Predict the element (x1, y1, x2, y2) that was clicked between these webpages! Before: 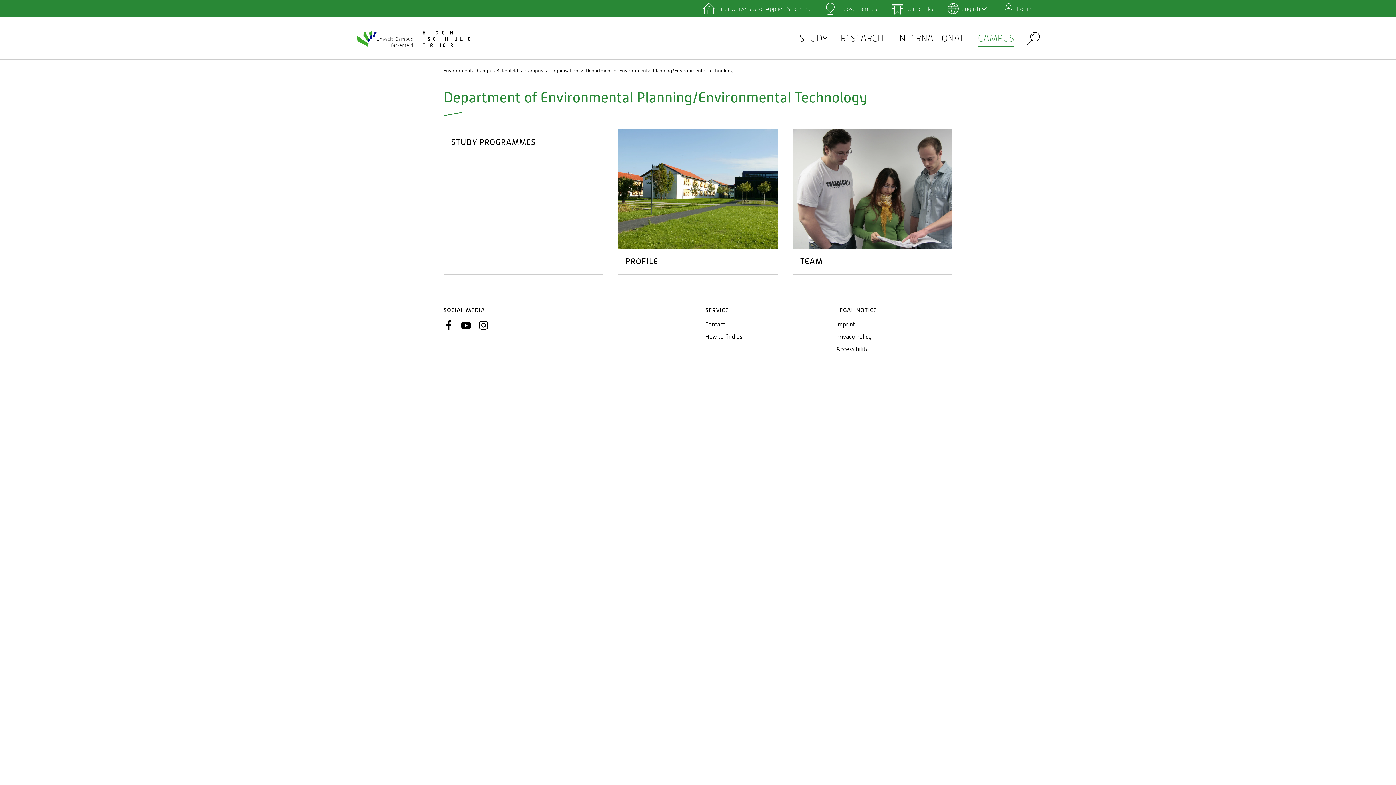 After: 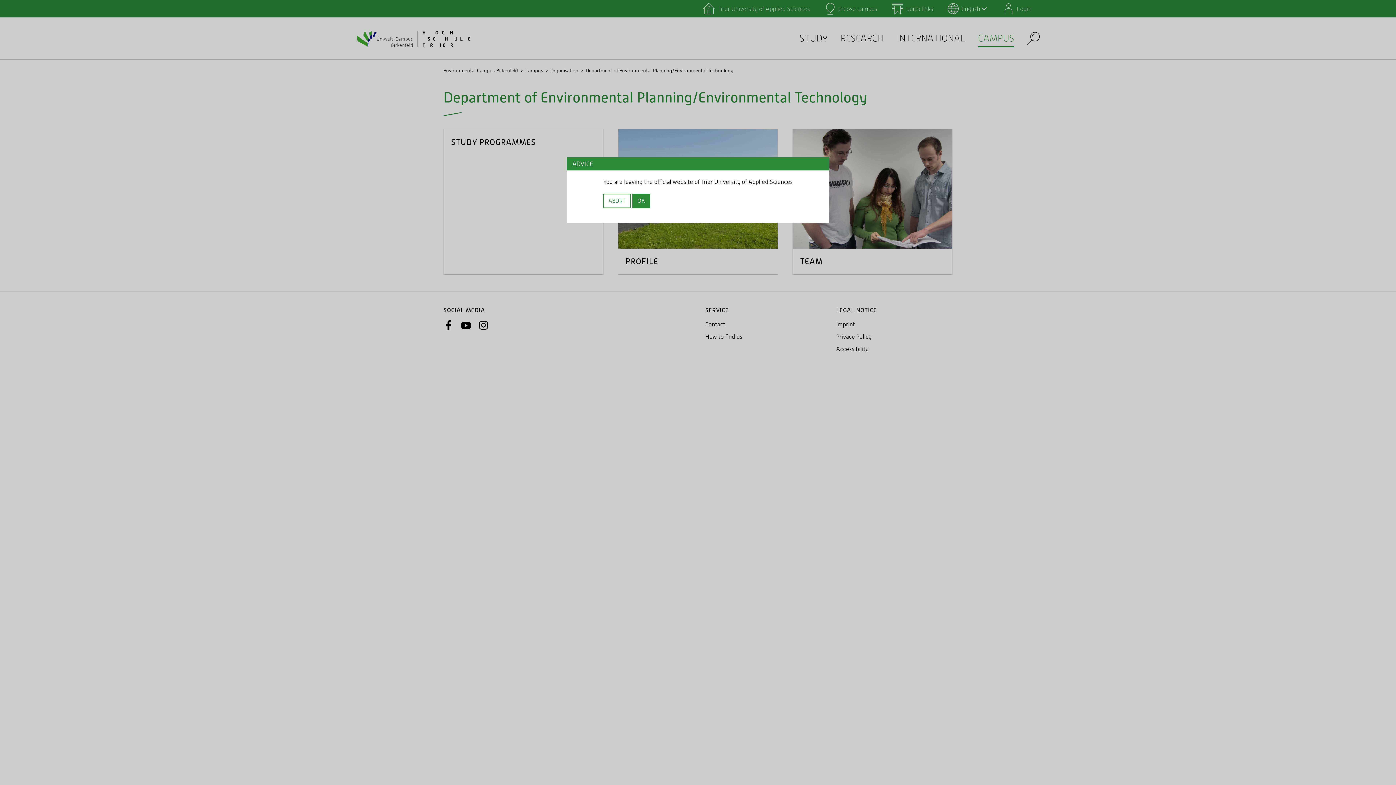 Action: bbox: (443, 321, 453, 328)